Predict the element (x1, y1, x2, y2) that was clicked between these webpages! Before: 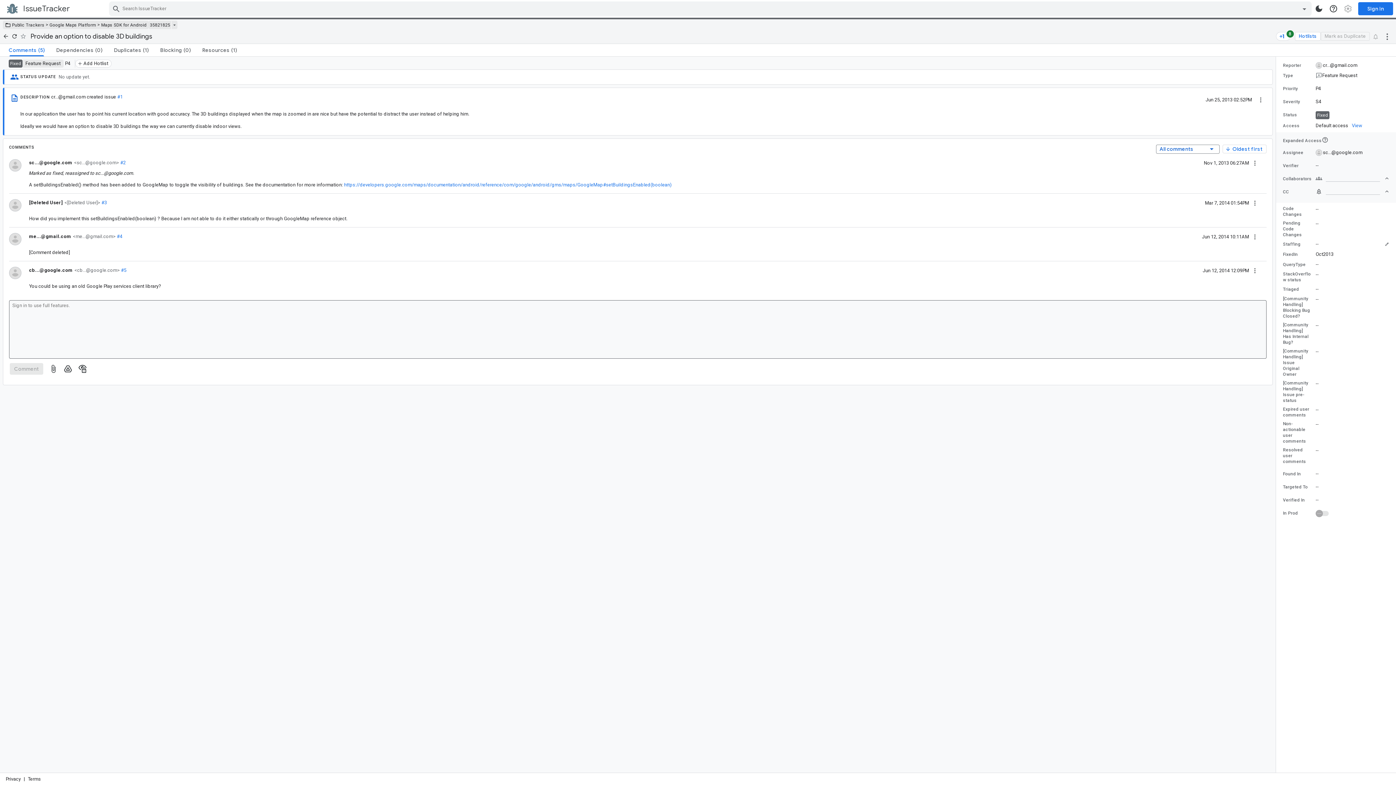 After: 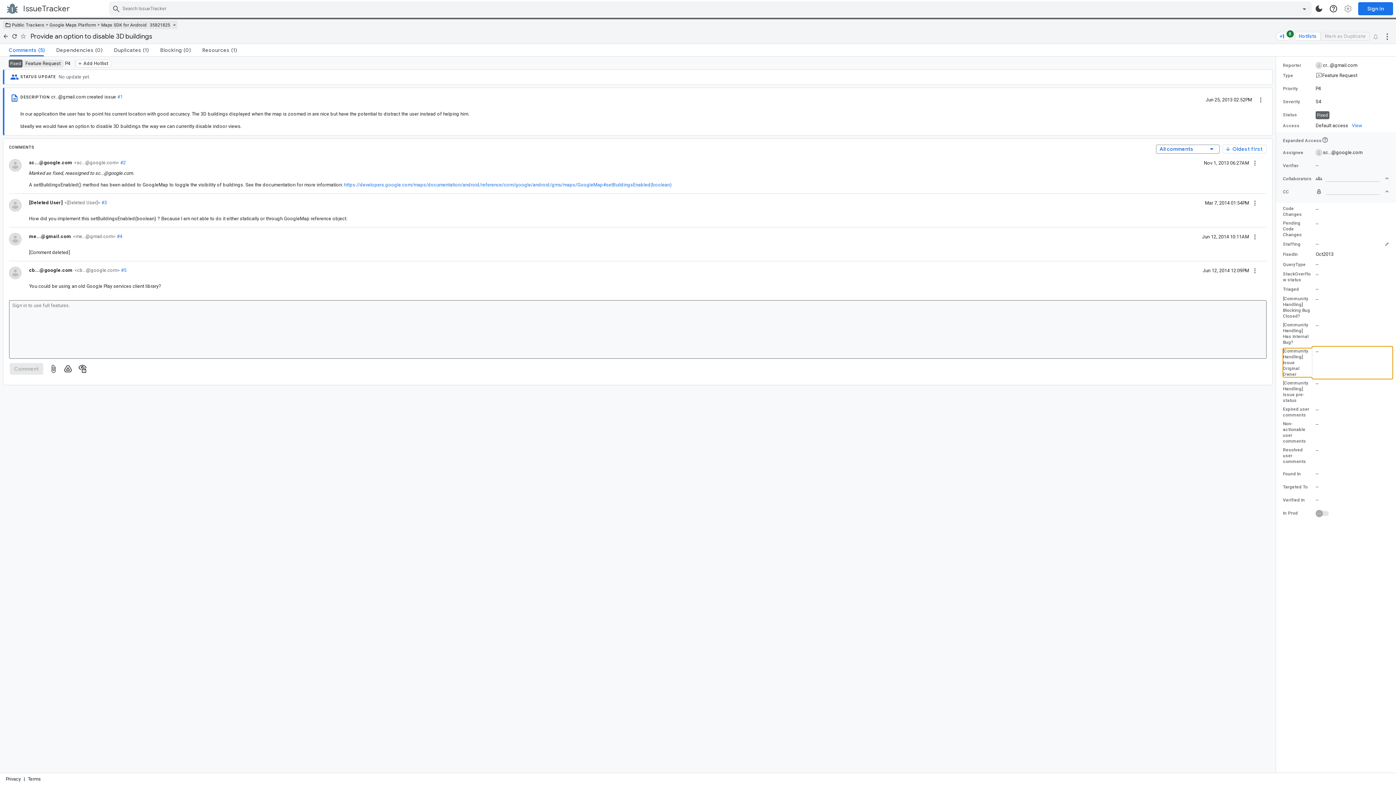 Action: bbox: (1283, 348, 1389, 377) label: [Community Handling] Issue Original Owner value is empty